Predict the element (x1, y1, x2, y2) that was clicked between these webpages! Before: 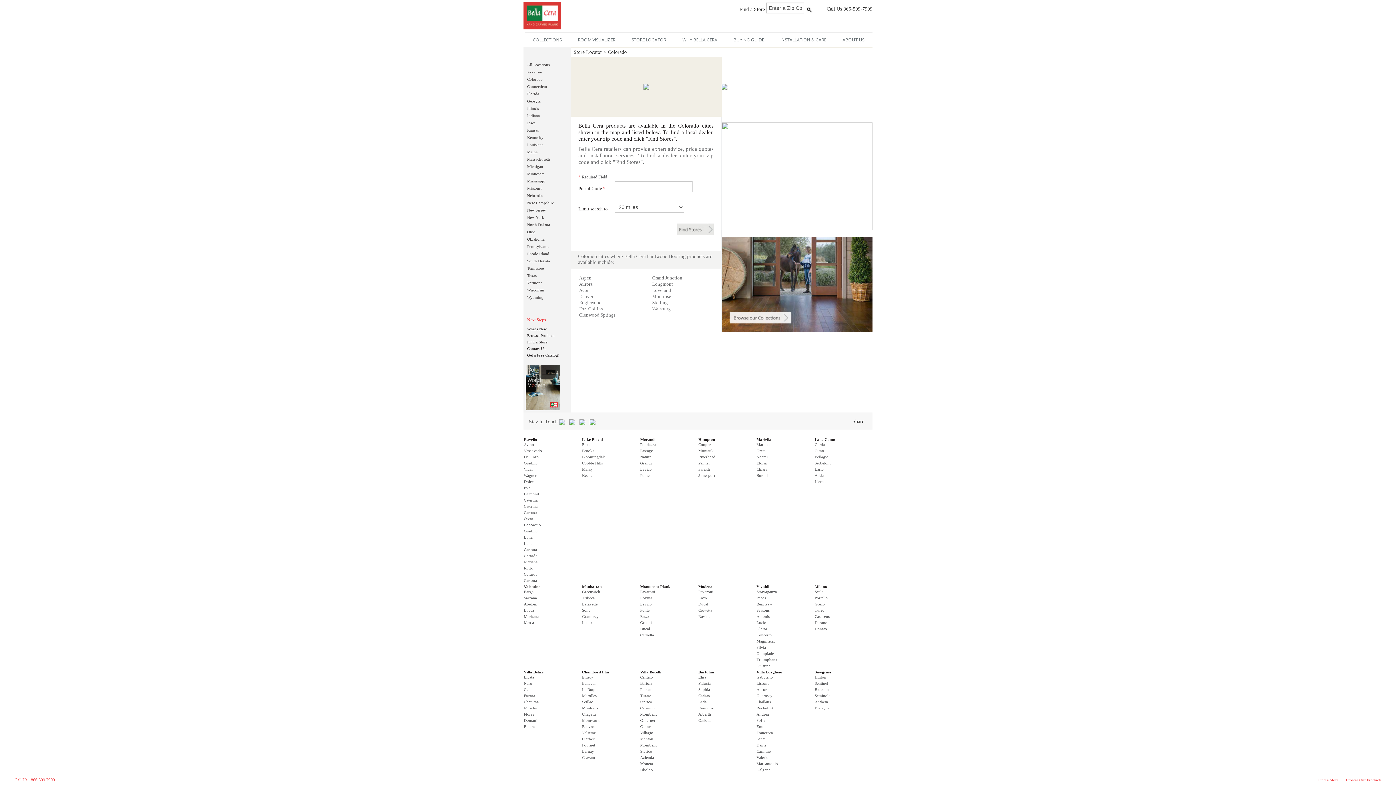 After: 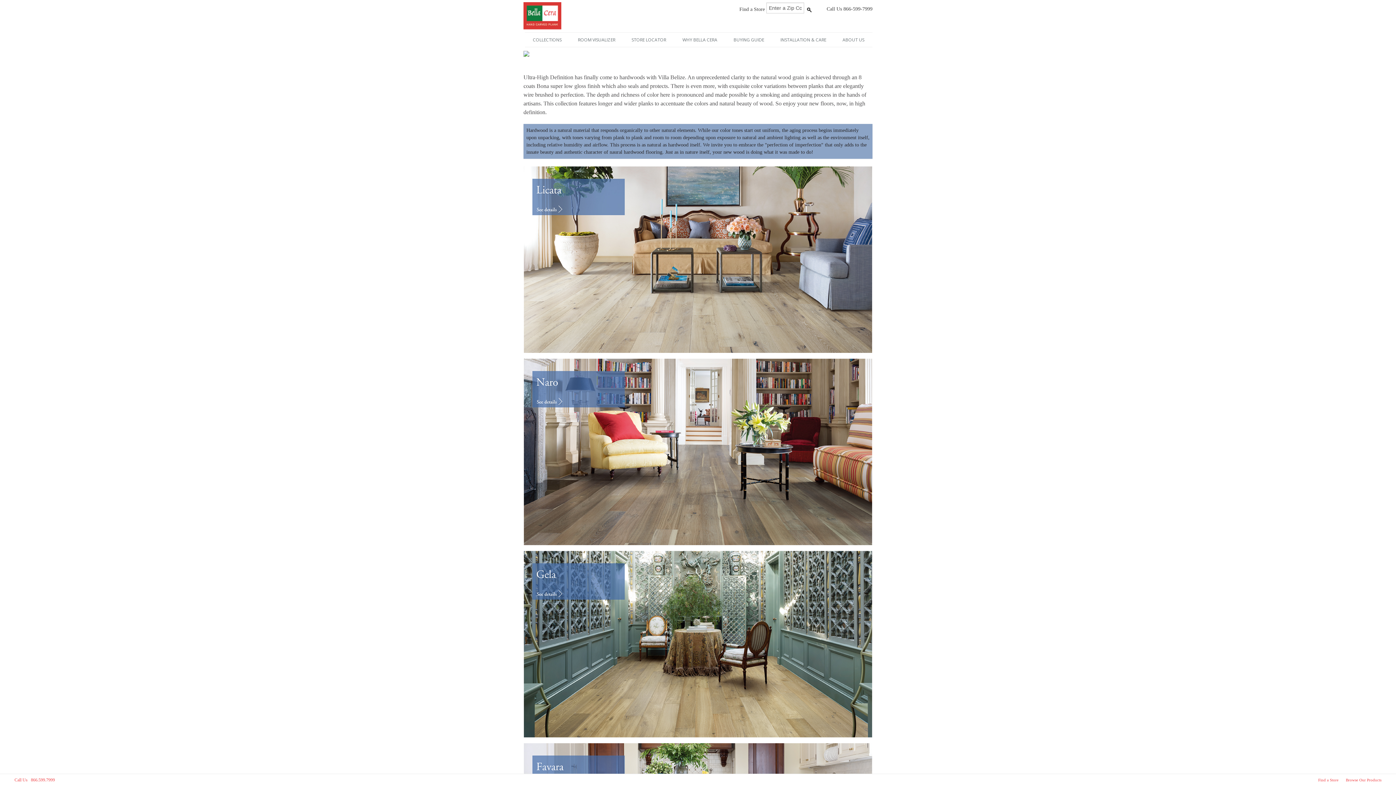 Action: label: Villa Belize bbox: (524, 670, 543, 674)